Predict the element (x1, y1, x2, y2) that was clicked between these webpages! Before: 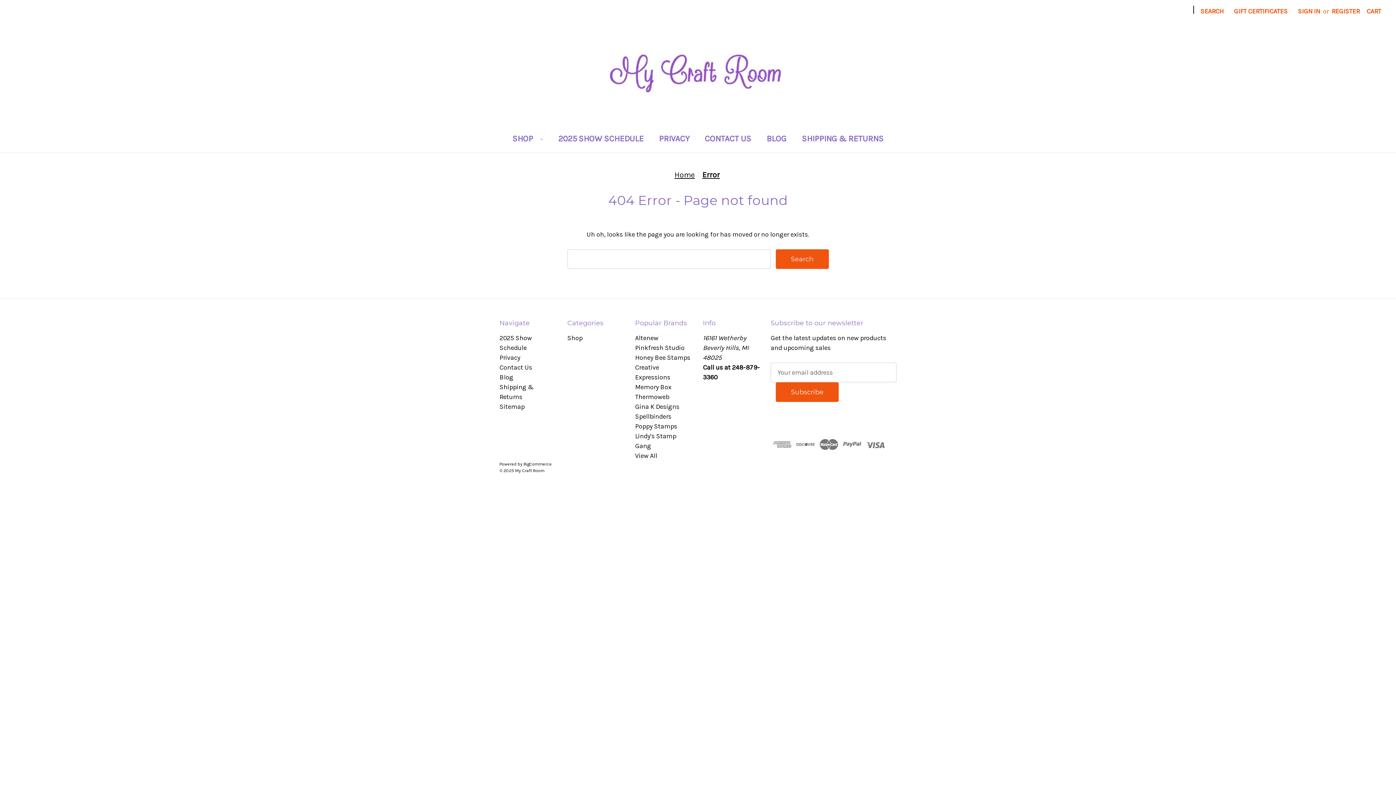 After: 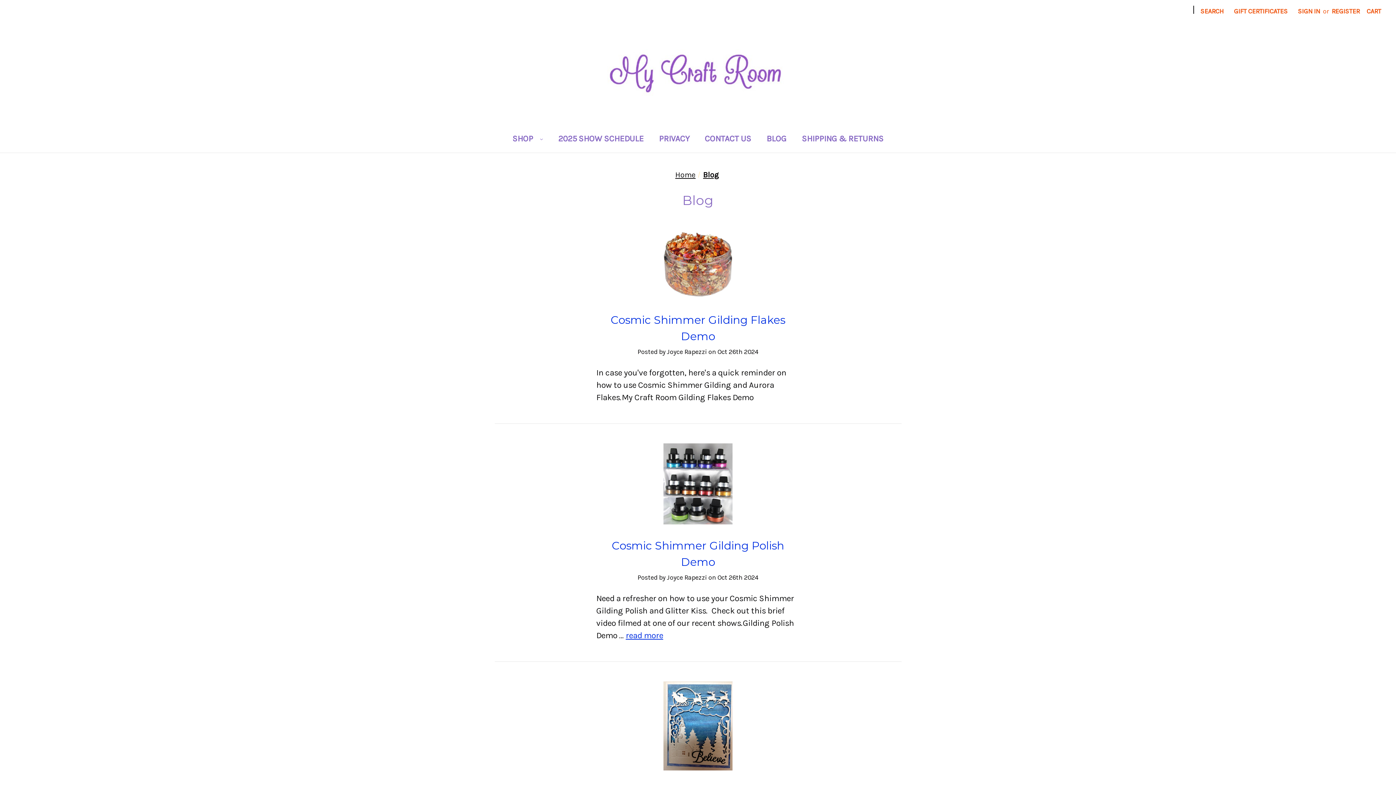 Action: bbox: (499, 373, 513, 381) label: Blog